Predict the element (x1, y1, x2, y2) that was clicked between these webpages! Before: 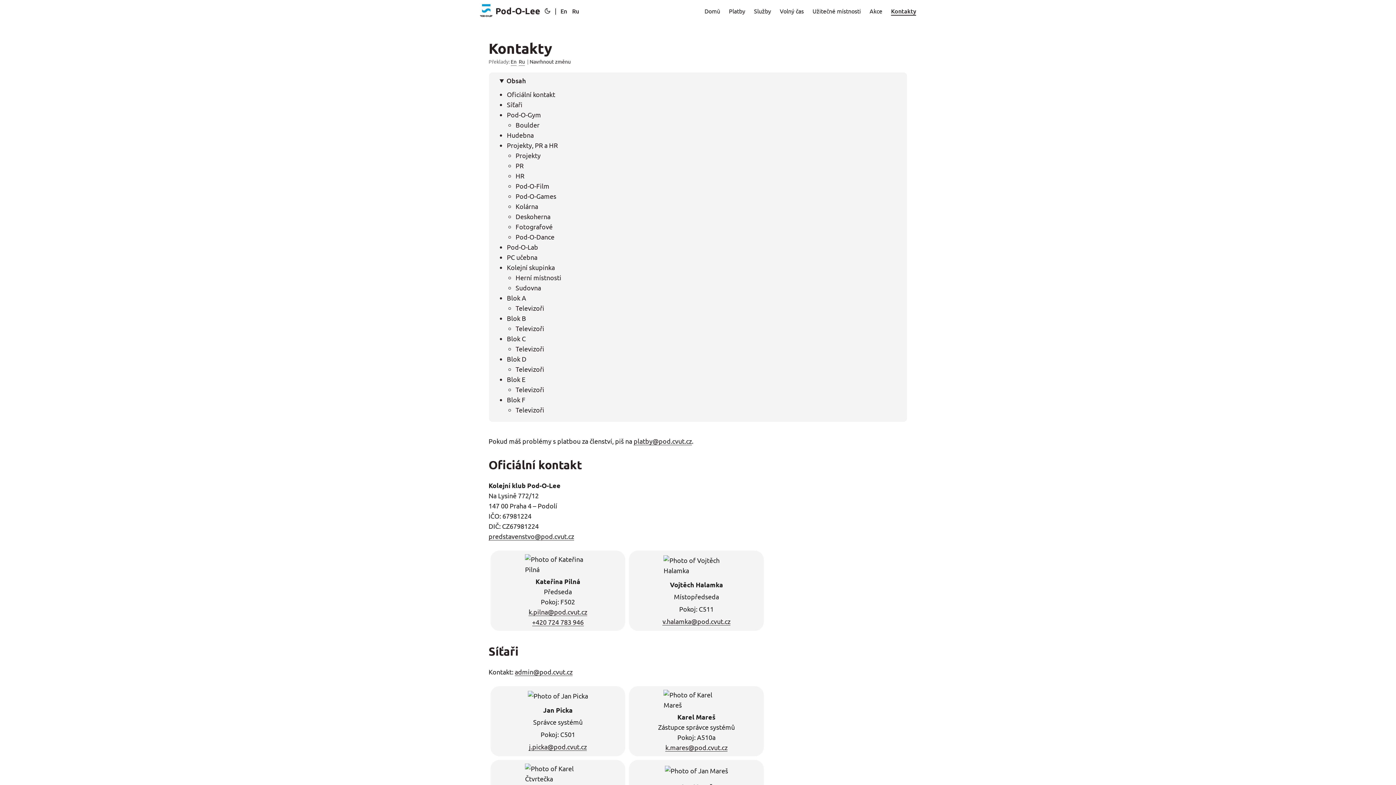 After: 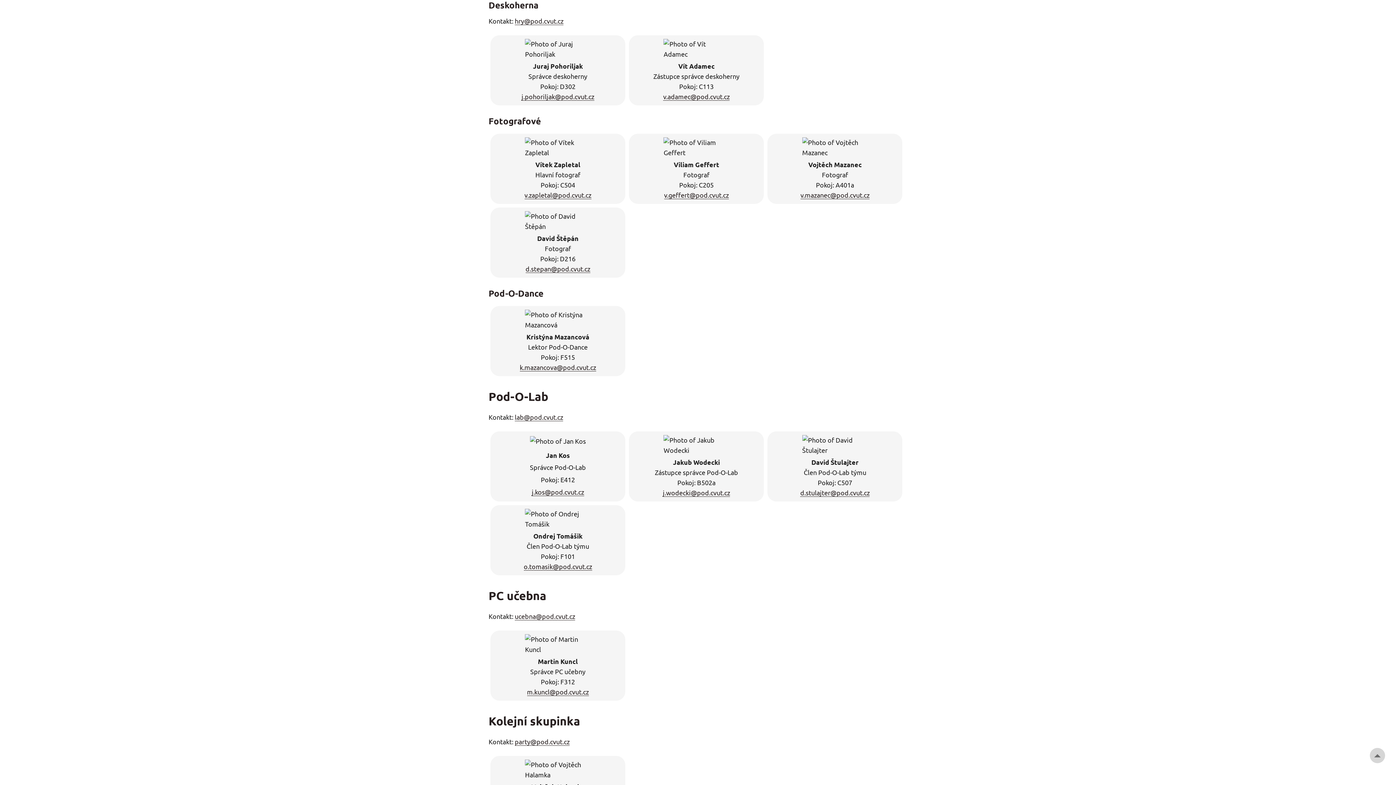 Action: label: Deskoherna bbox: (515, 212, 550, 220)